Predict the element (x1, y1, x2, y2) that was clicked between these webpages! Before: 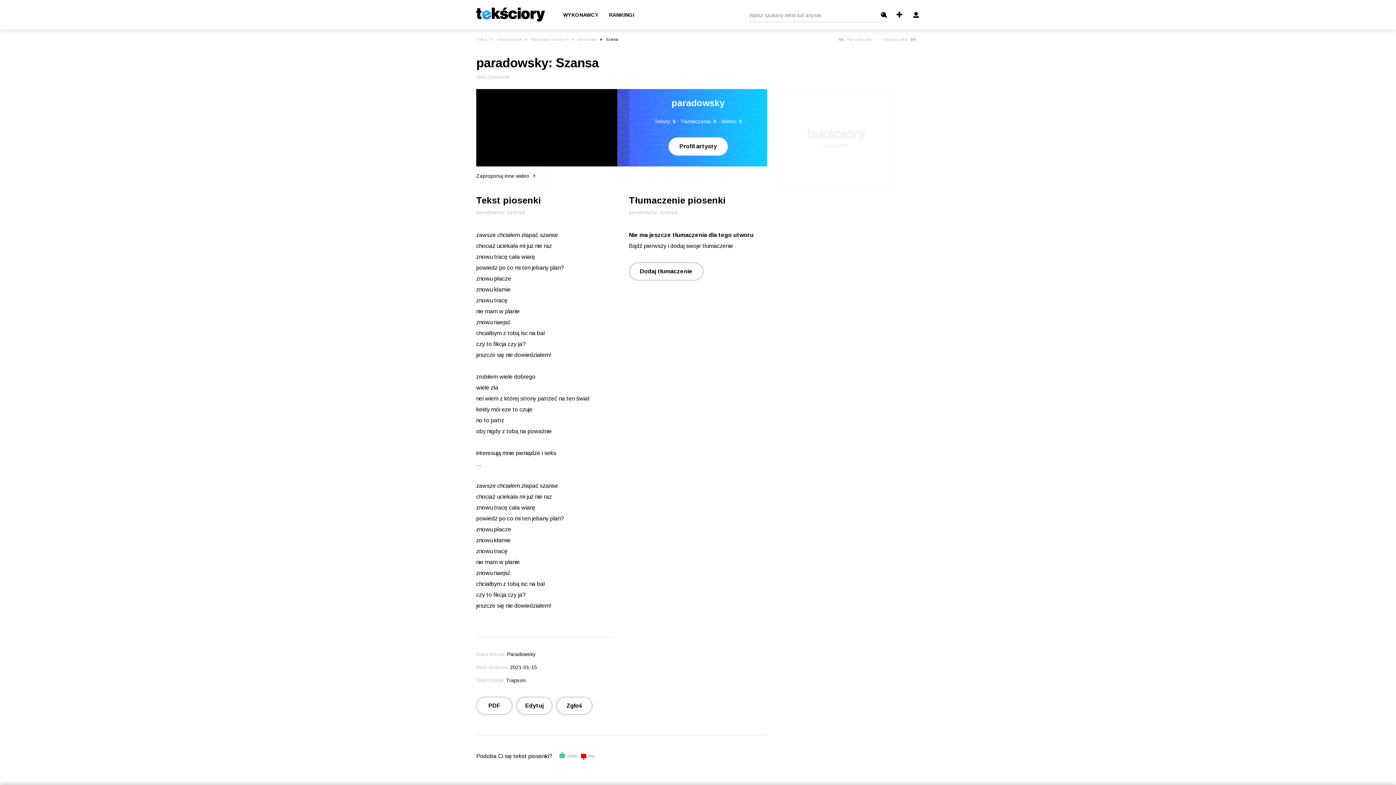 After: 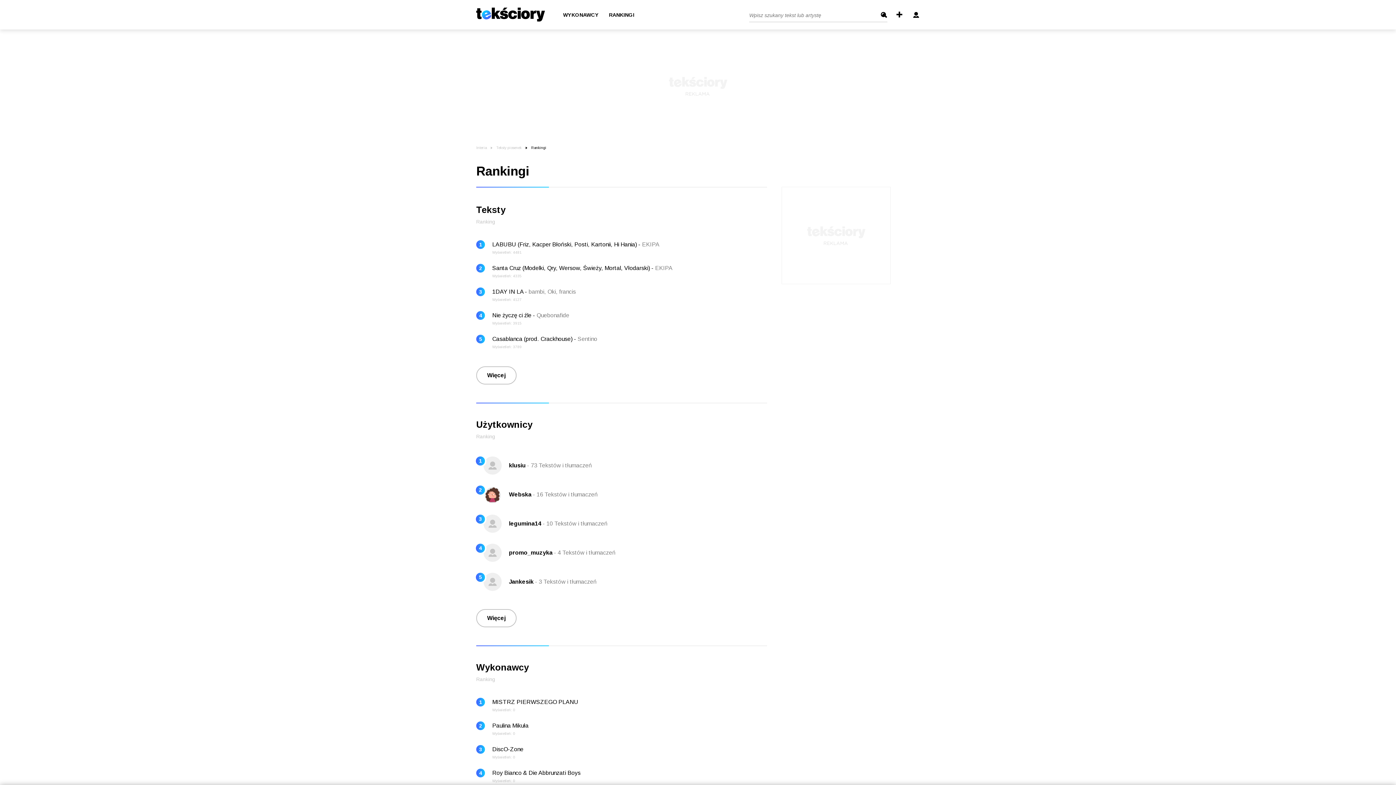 Action: bbox: (609, 12, 634, 17) label: RANKINGI